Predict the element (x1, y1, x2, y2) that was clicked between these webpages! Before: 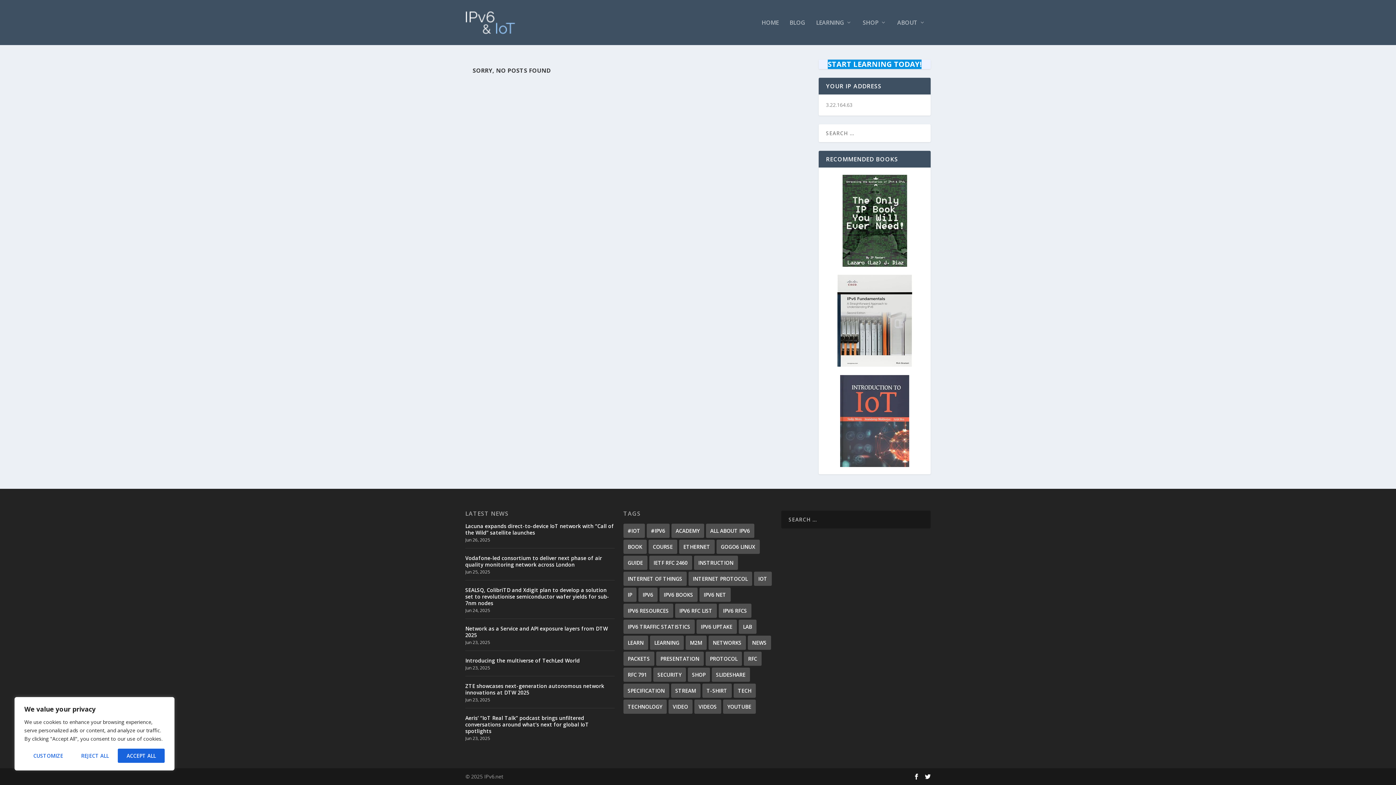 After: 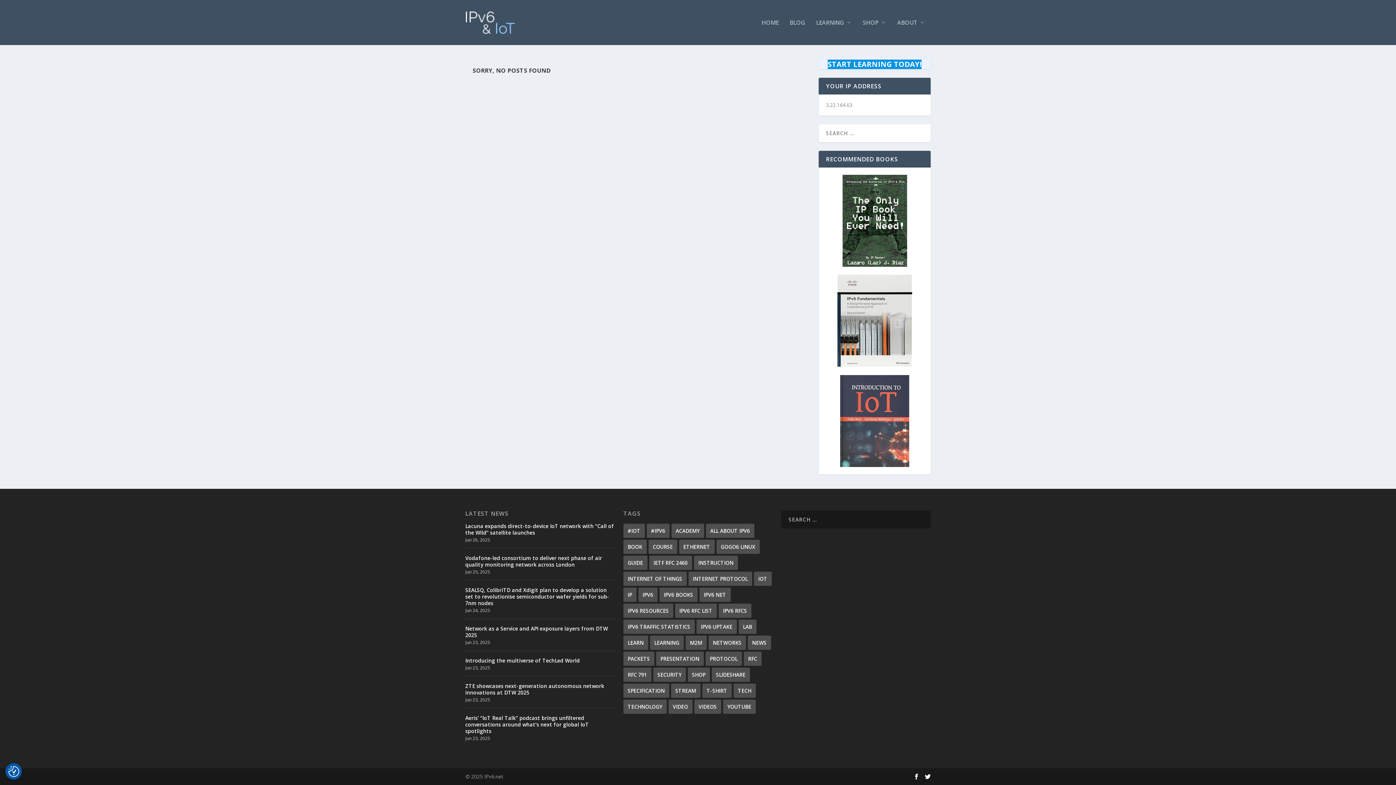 Action: bbox: (72, 749, 117, 763) label: Reject All